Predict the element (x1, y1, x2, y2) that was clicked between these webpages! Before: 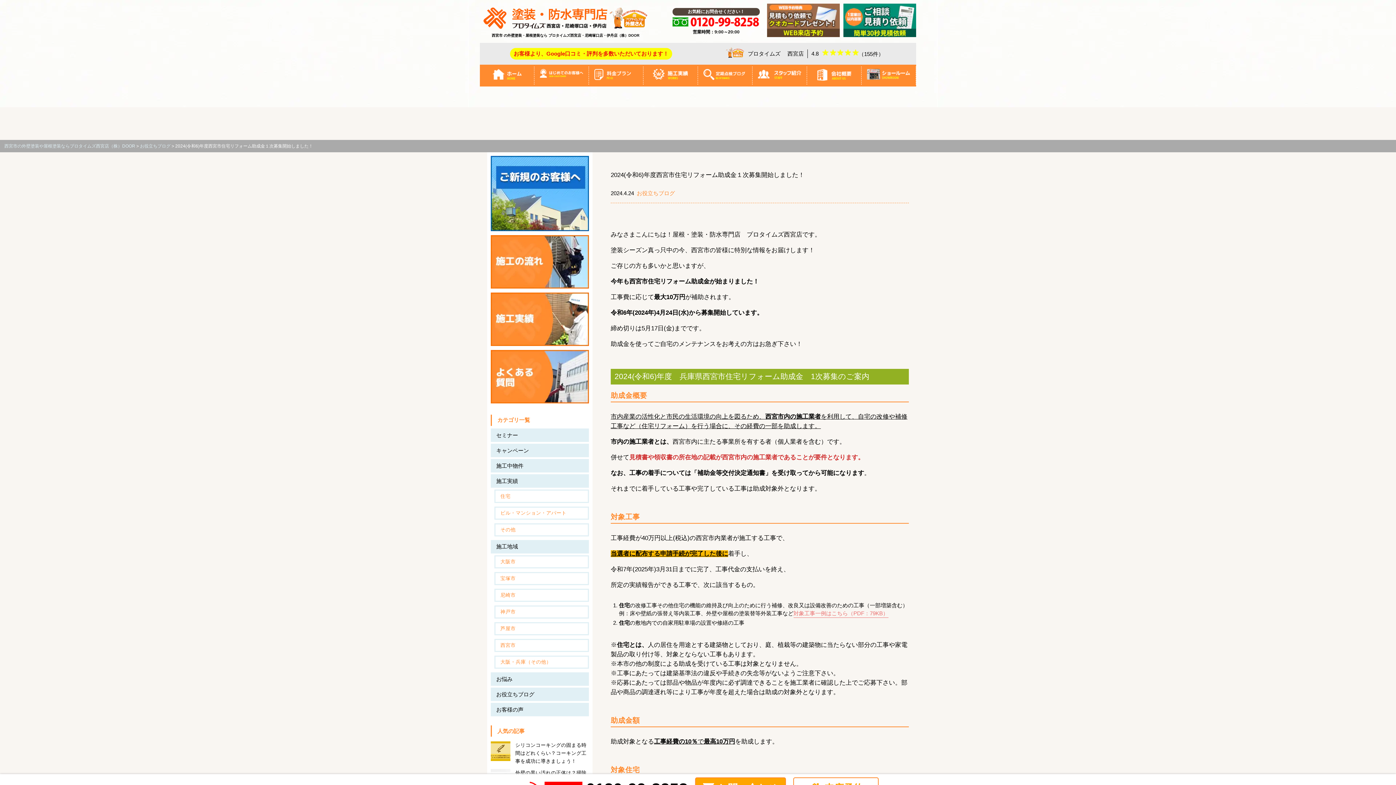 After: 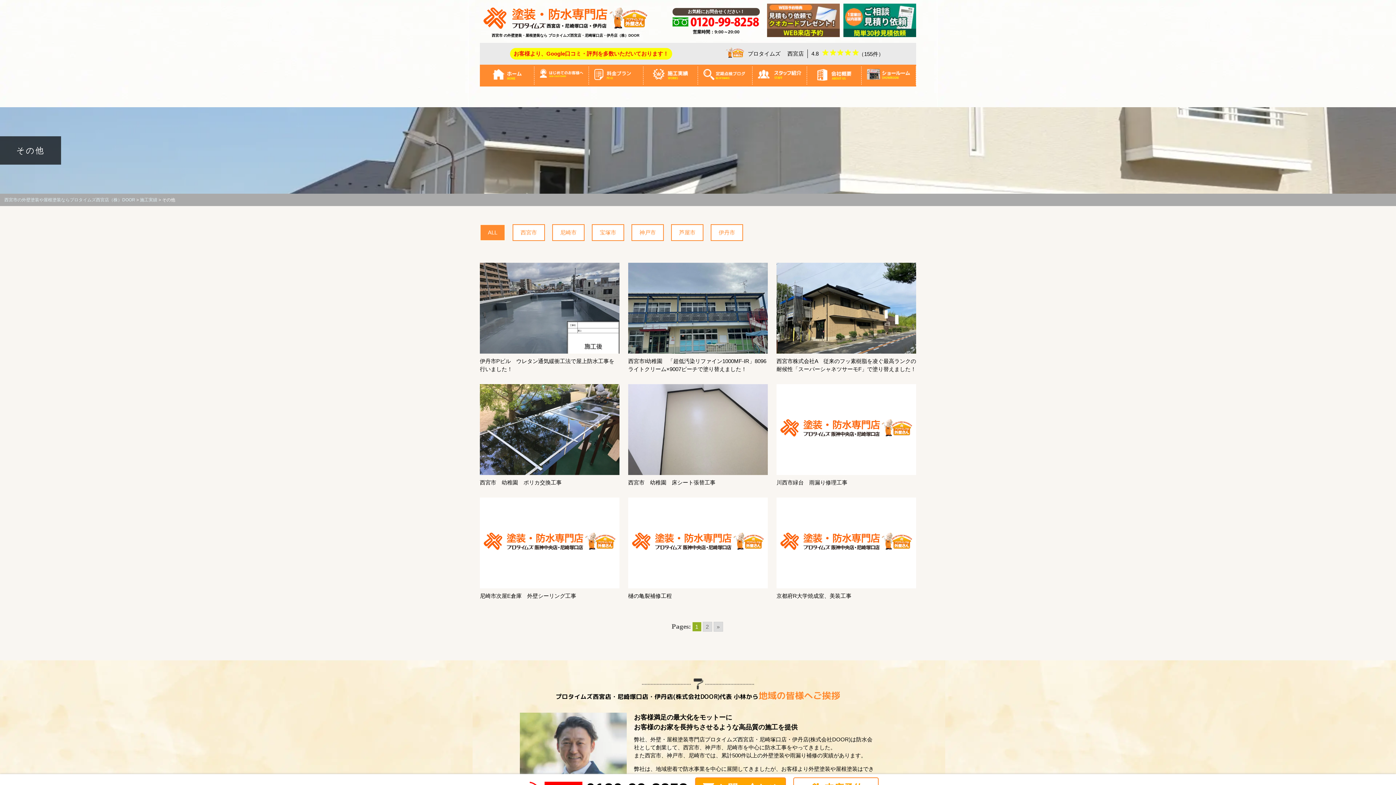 Action: bbox: (494, 523, 589, 536) label: その他